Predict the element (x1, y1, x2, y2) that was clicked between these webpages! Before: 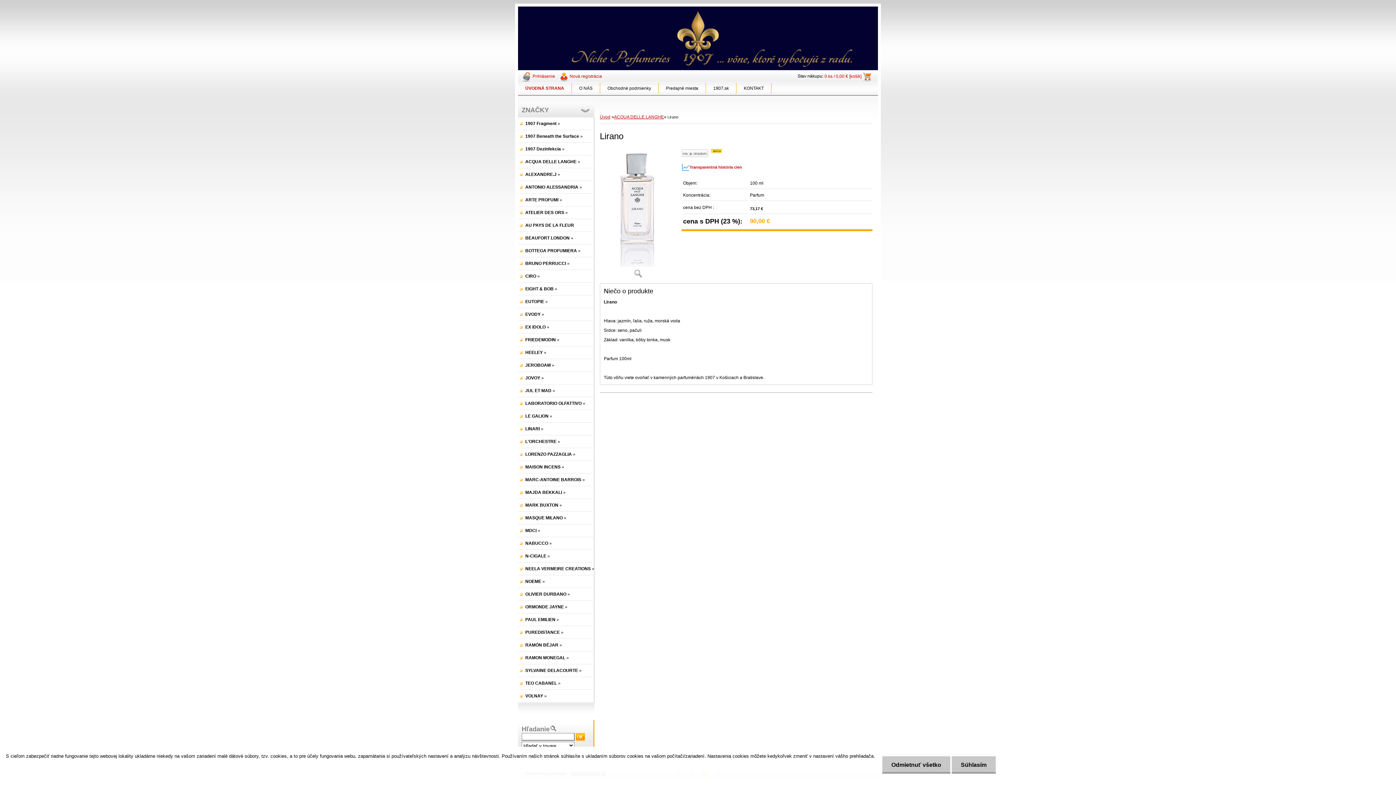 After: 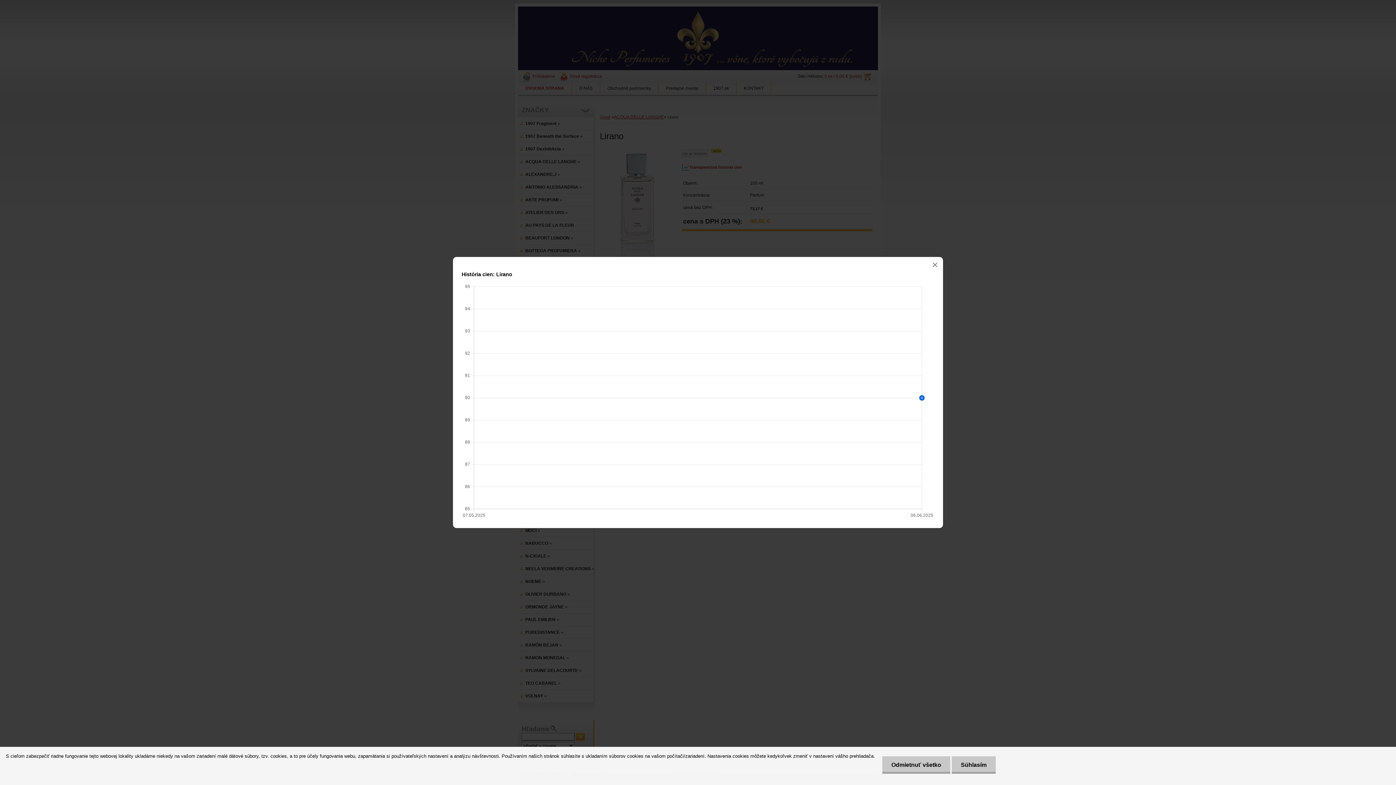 Action: label: Transparentná história cien bbox: (681, 163, 872, 171)